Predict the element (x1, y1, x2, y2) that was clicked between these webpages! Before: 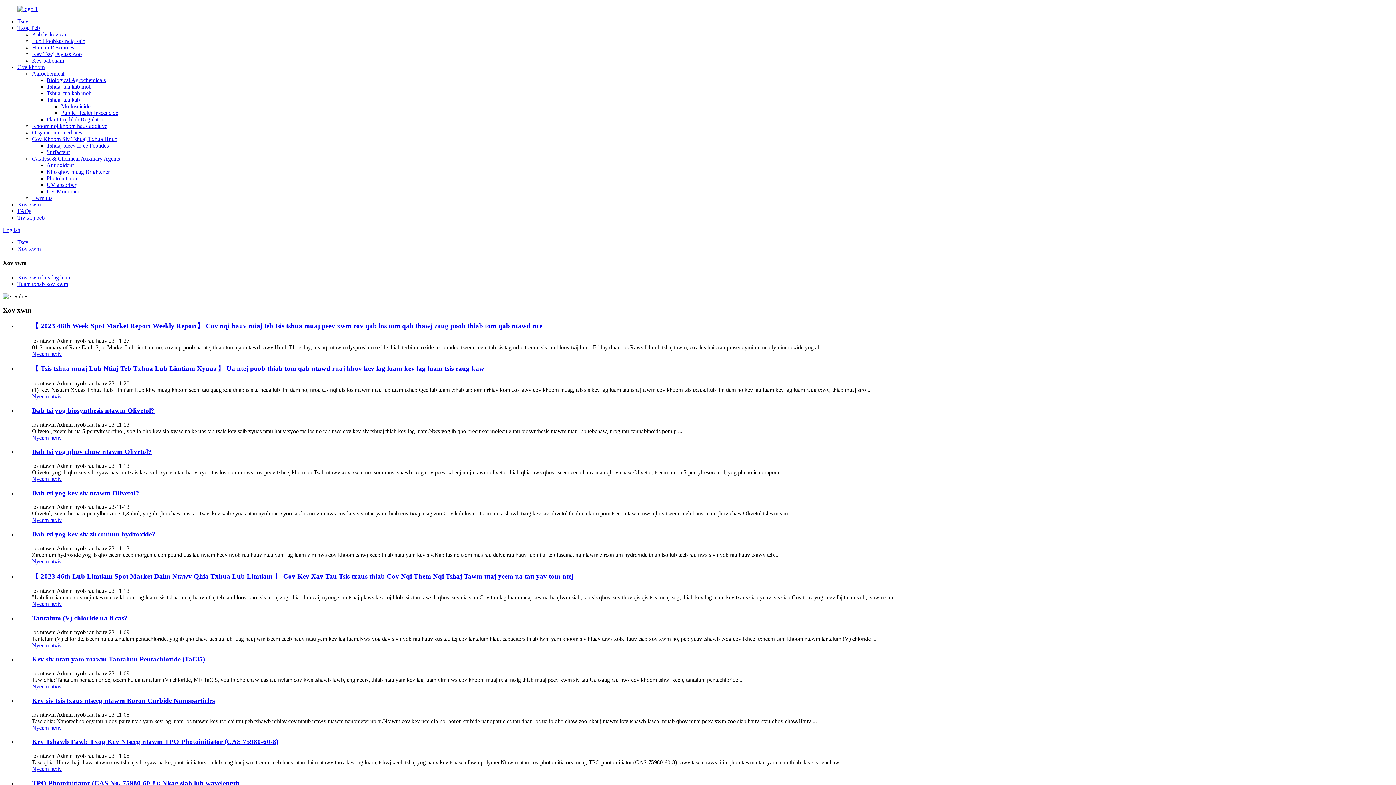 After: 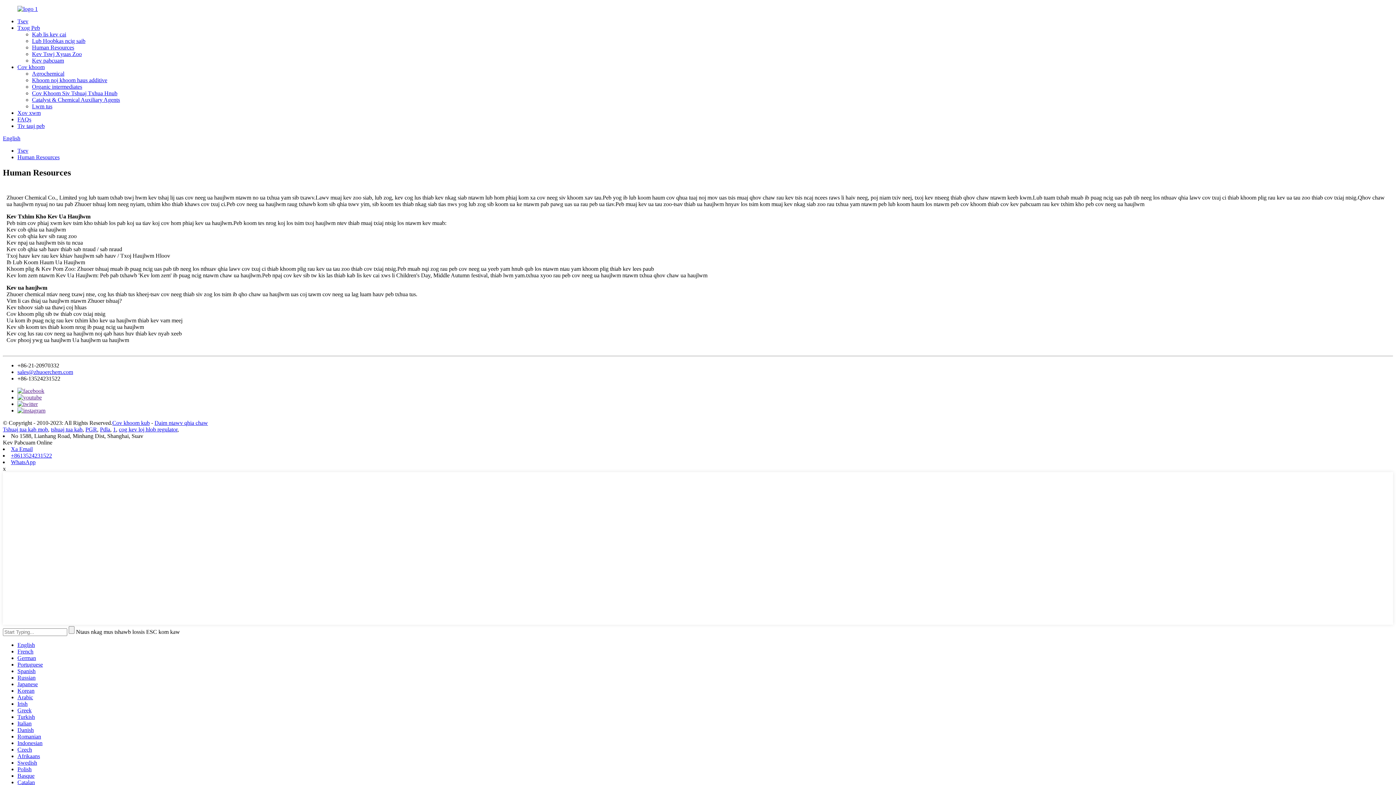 Action: bbox: (32, 44, 74, 50) label: Human Resources